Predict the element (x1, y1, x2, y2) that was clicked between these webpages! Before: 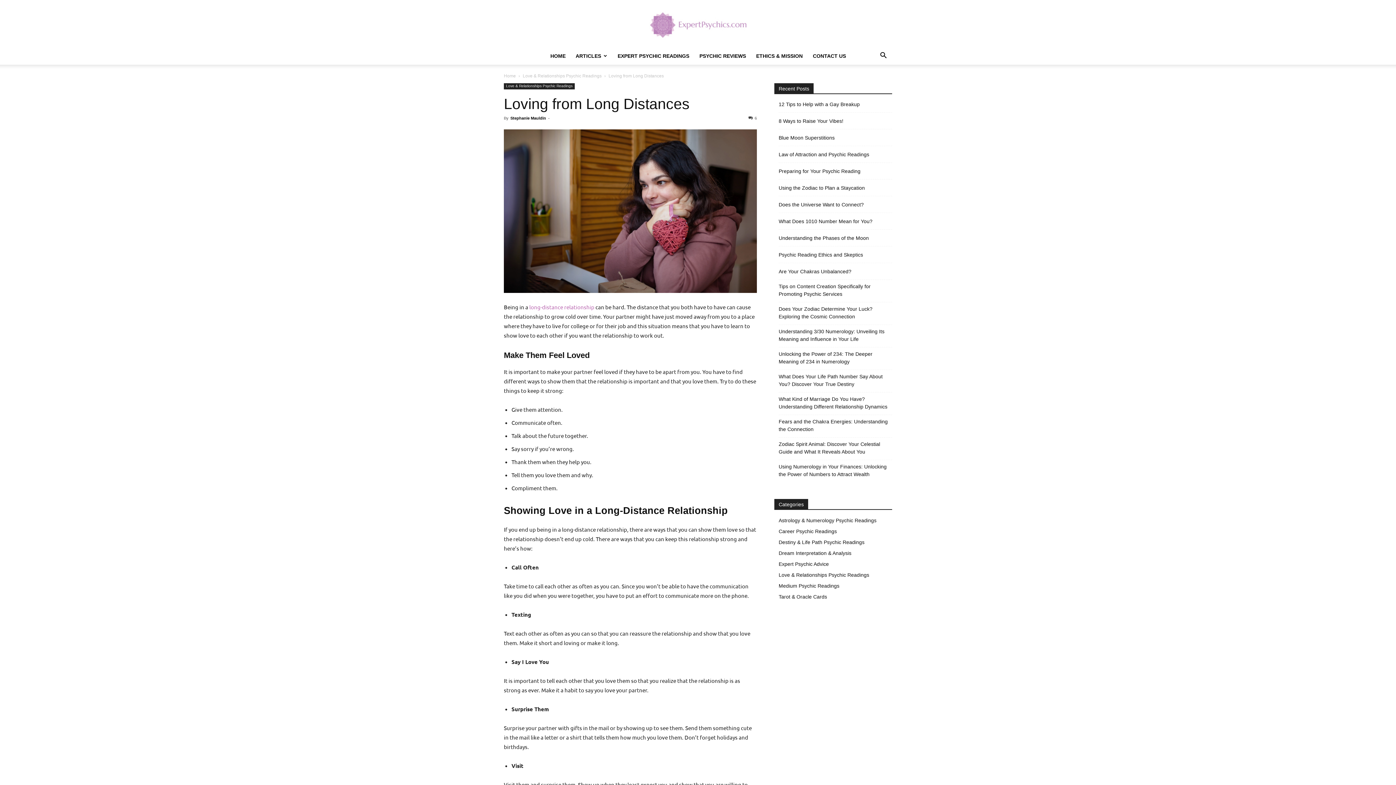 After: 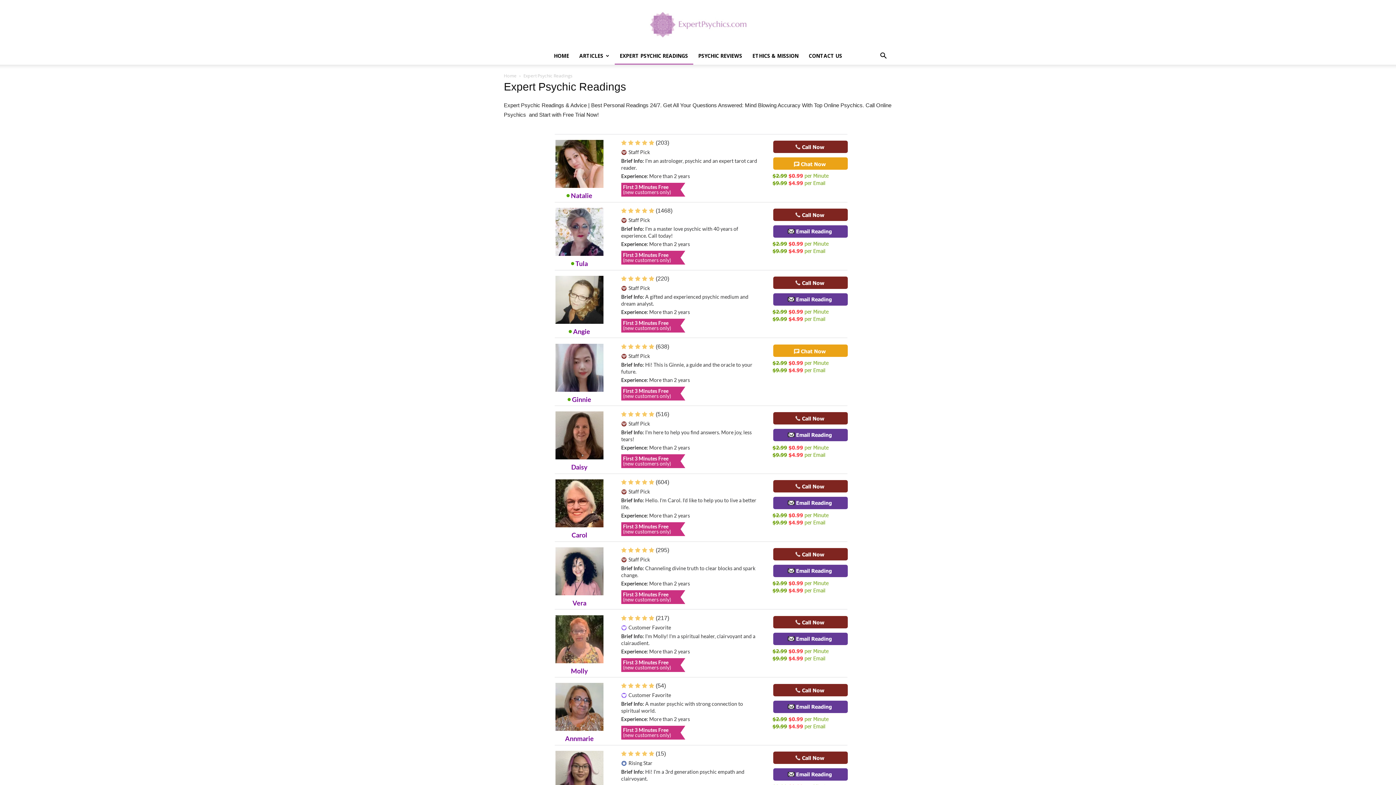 Action: bbox: (612, 47, 694, 64) label: EXPERT PSYCHIC READINGS